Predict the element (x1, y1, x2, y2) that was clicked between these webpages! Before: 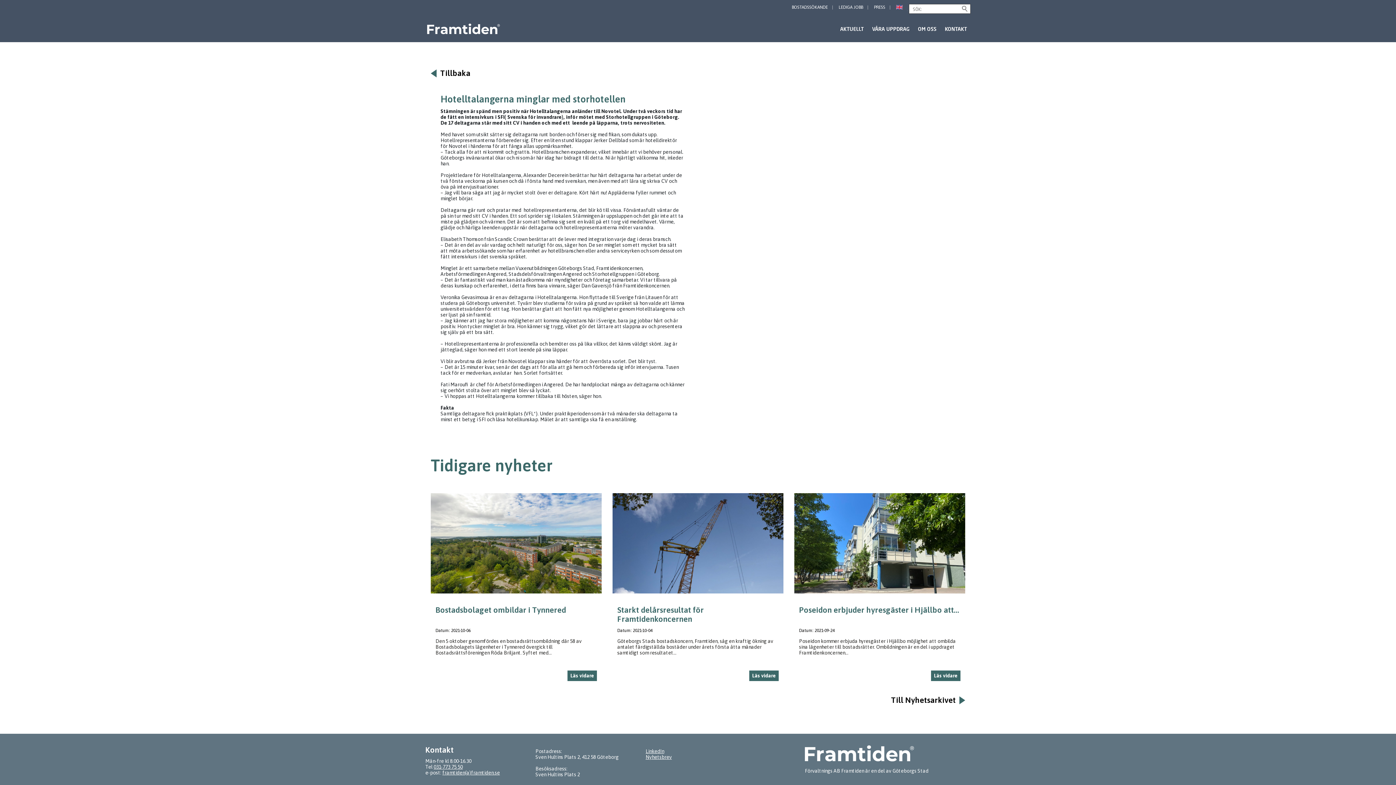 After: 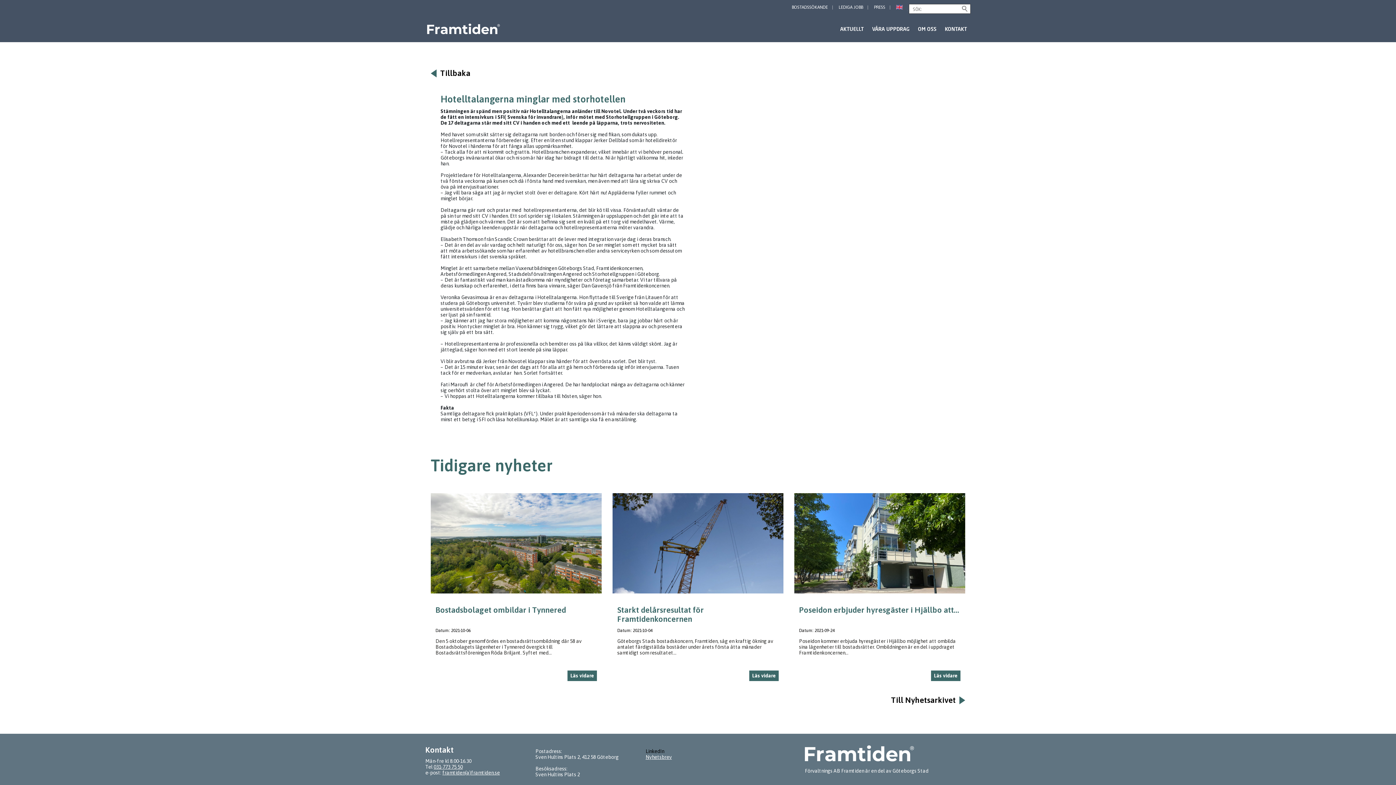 Action: bbox: (645, 748, 664, 754) label: LinkedIn